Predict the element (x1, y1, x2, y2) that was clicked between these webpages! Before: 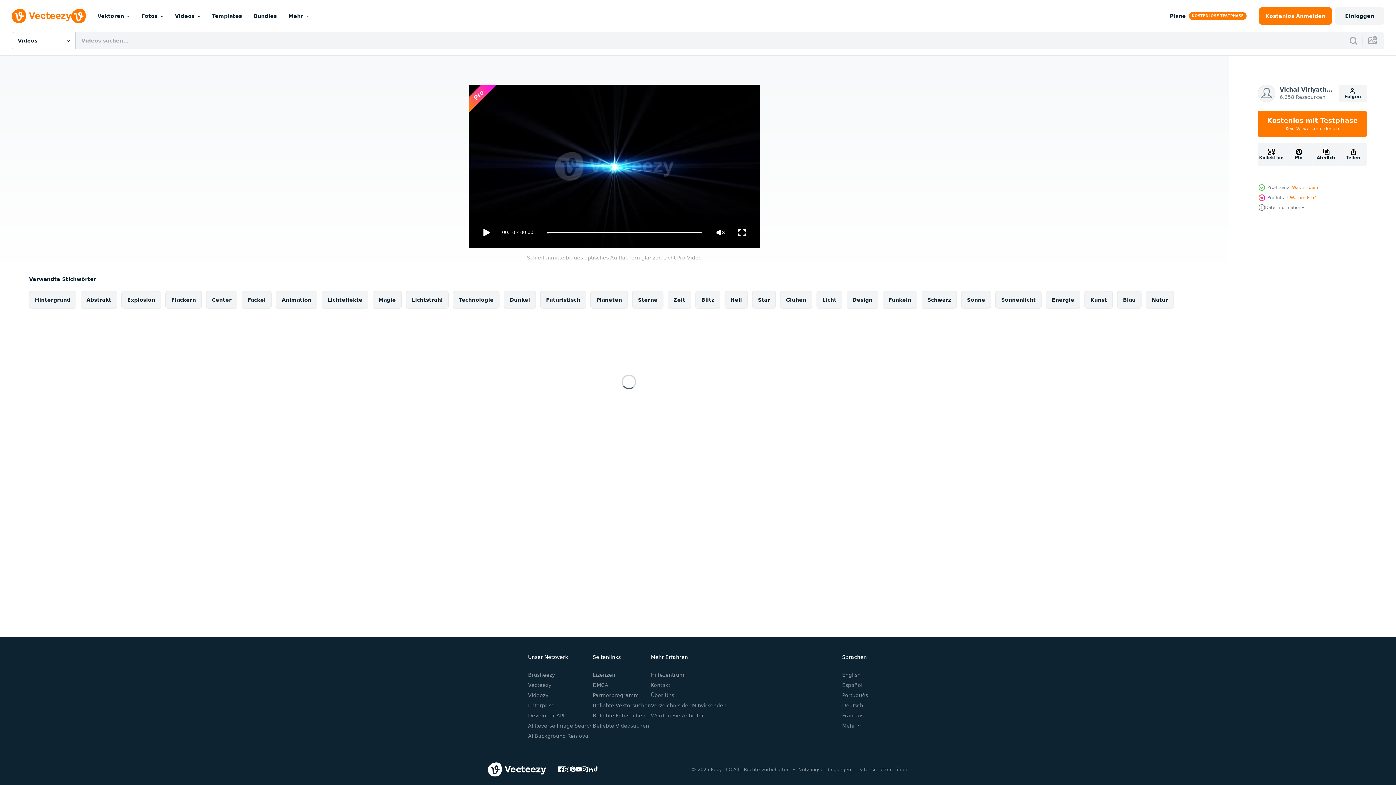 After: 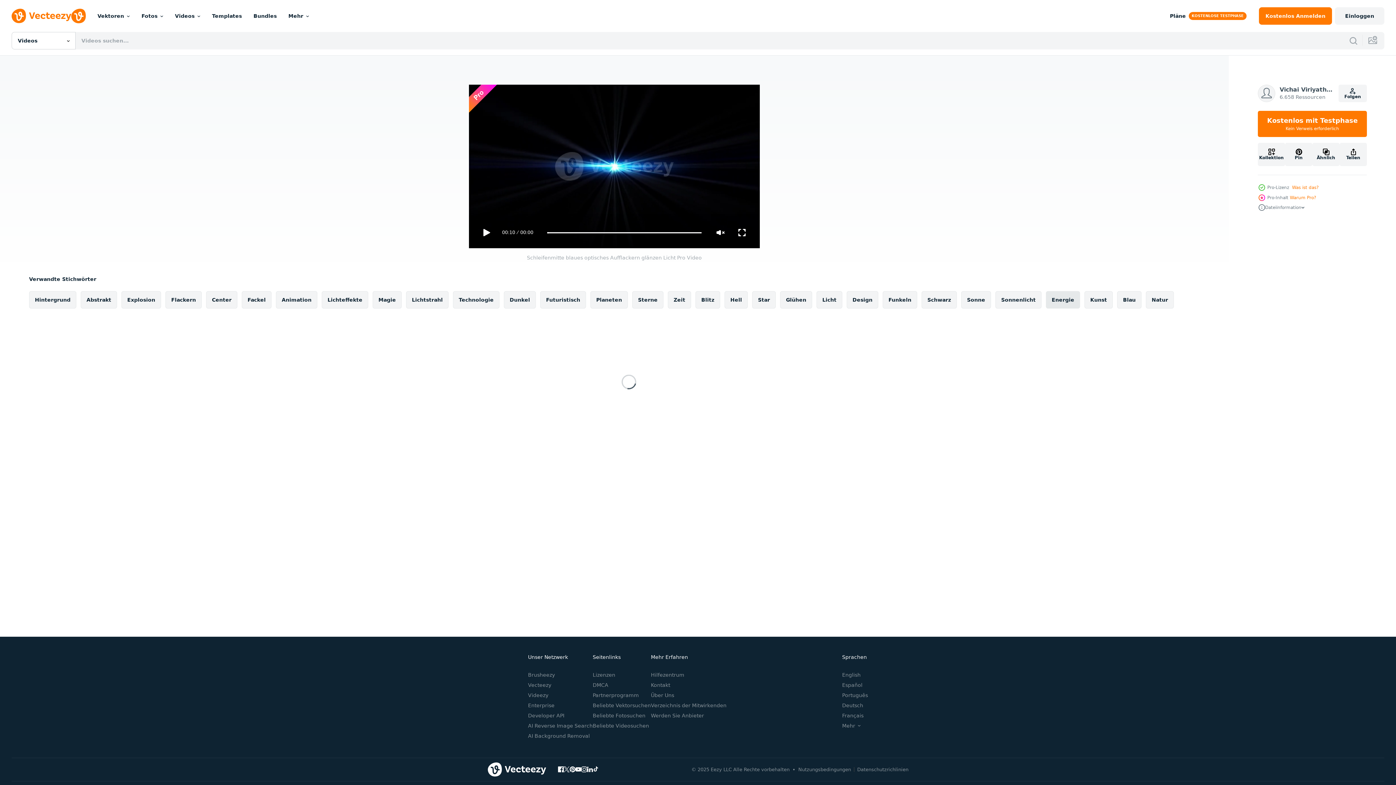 Action: bbox: (1046, 291, 1080, 308) label: Energie